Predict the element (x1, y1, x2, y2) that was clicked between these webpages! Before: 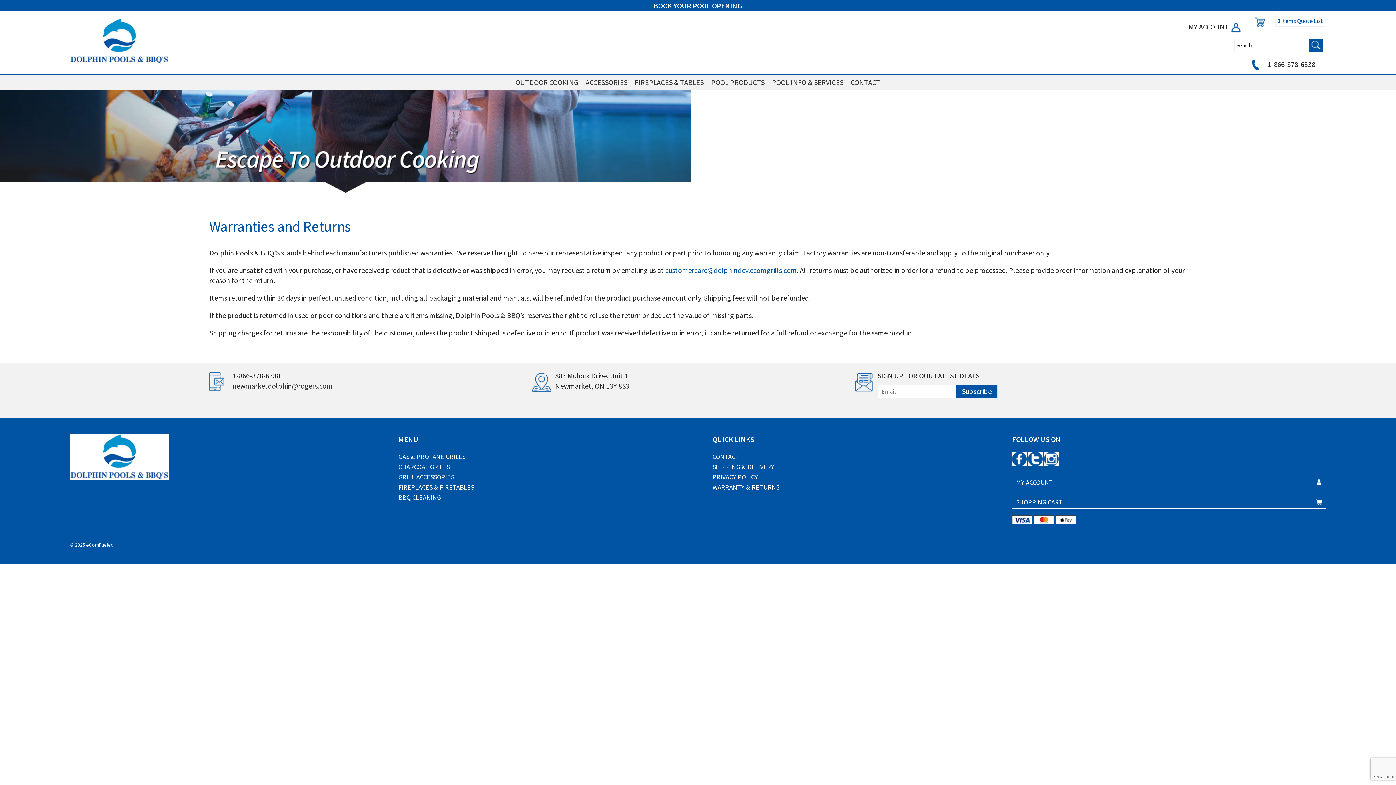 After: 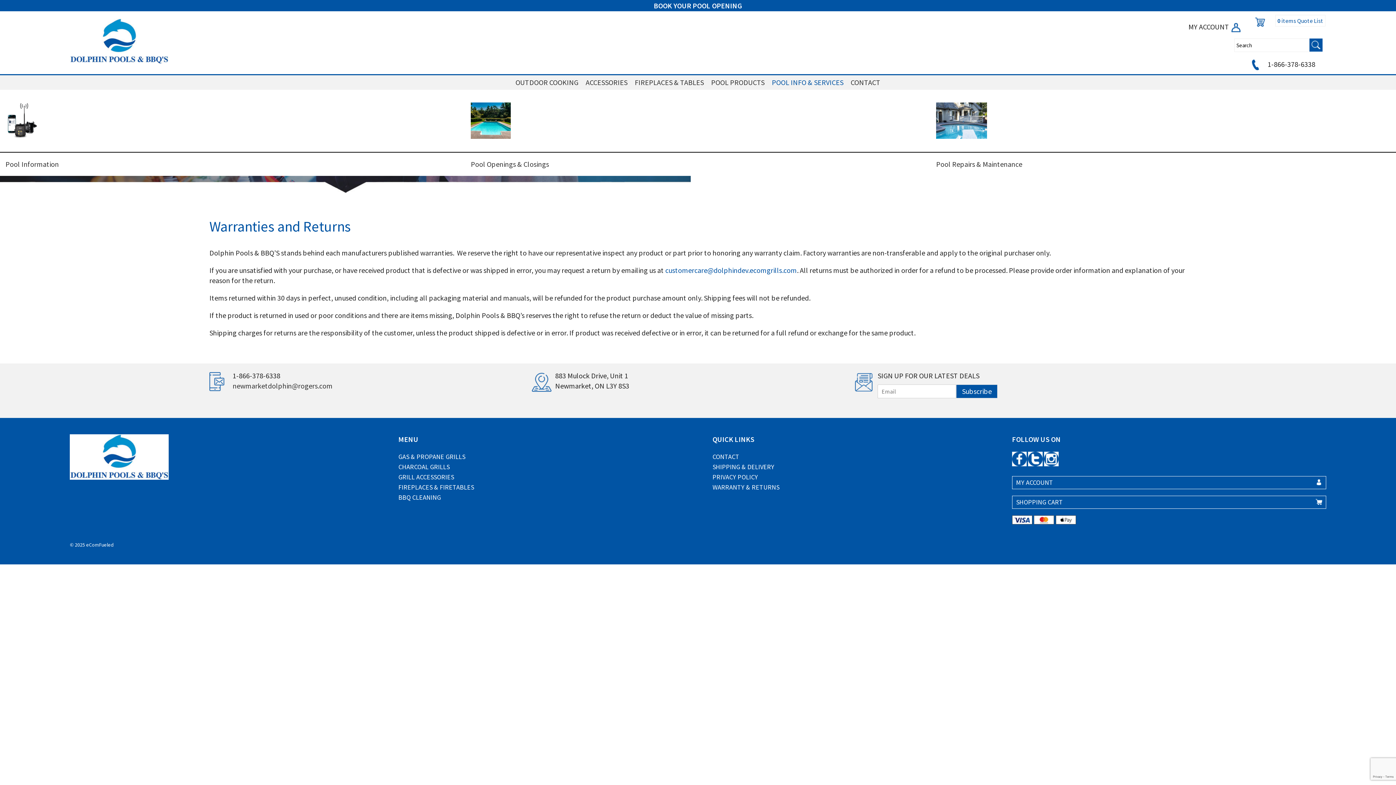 Action: bbox: (768, 75, 847, 89) label: POOL INFO & SERVICES